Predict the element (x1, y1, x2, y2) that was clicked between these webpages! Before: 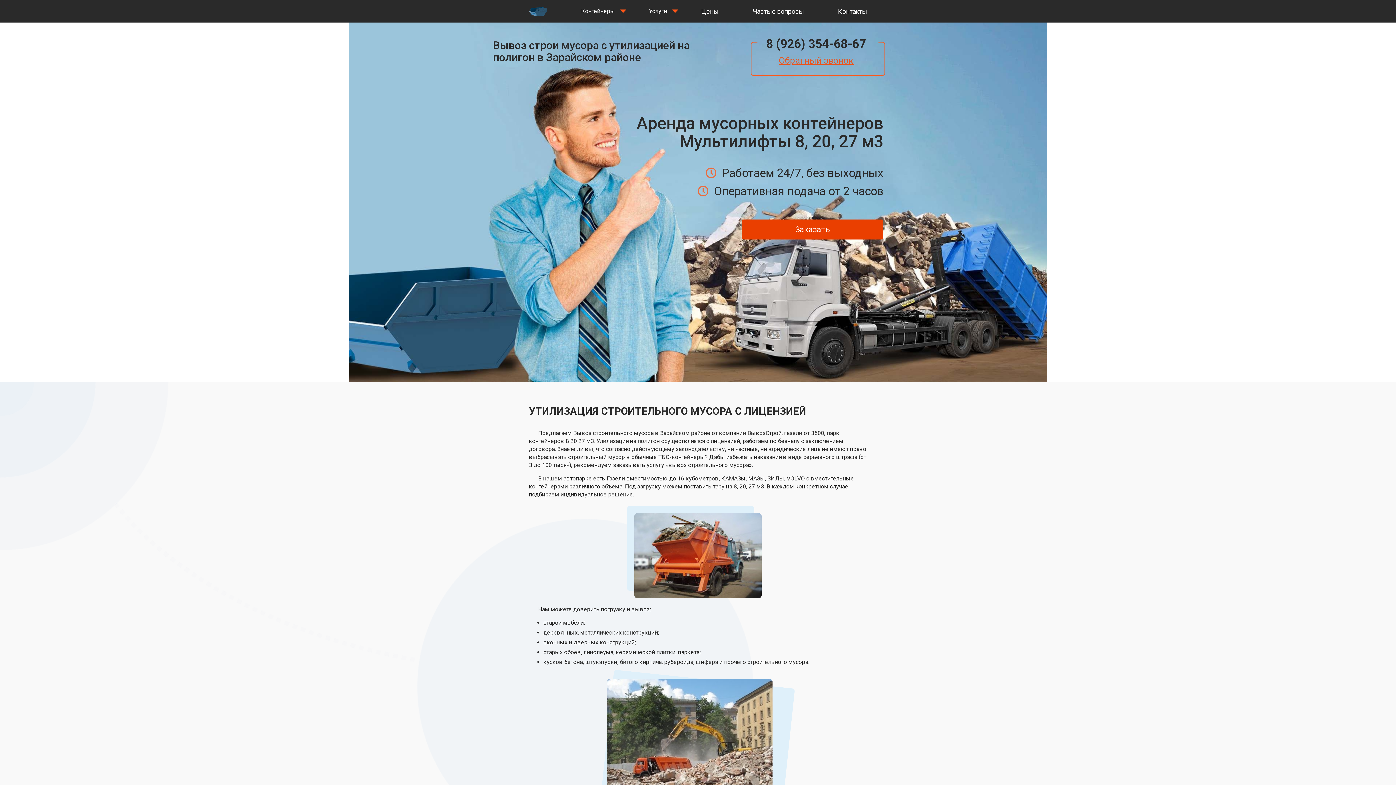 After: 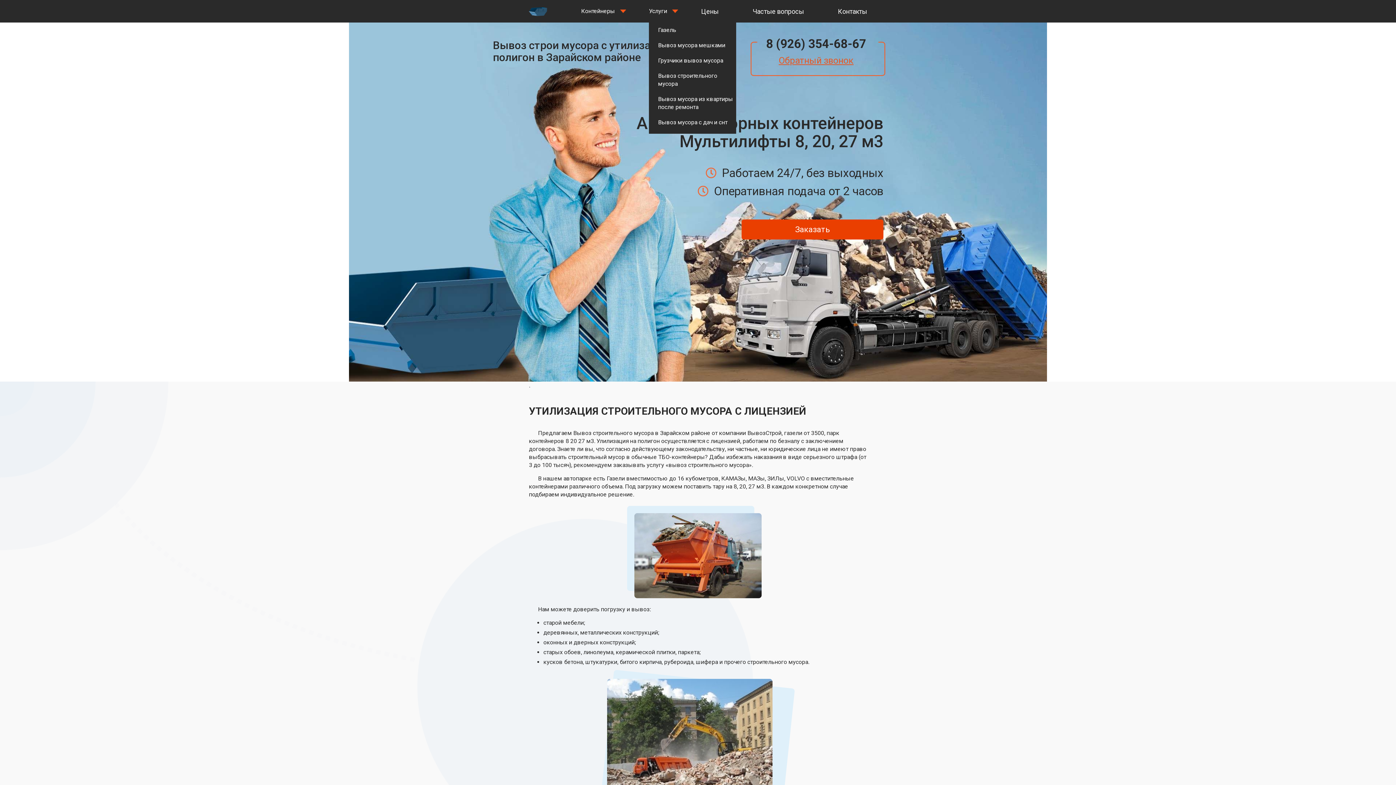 Action: label: Услуги bbox: (649, 3, 667, 18)